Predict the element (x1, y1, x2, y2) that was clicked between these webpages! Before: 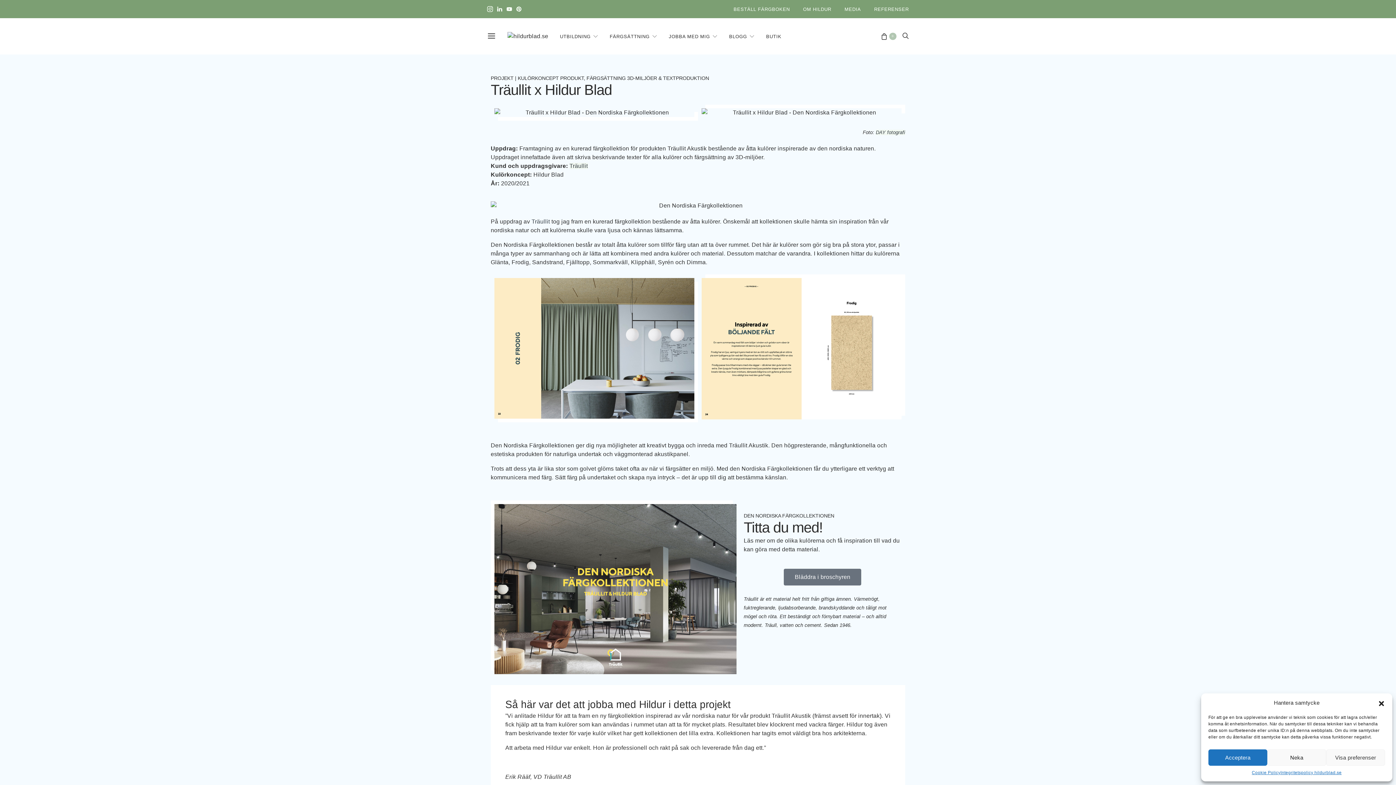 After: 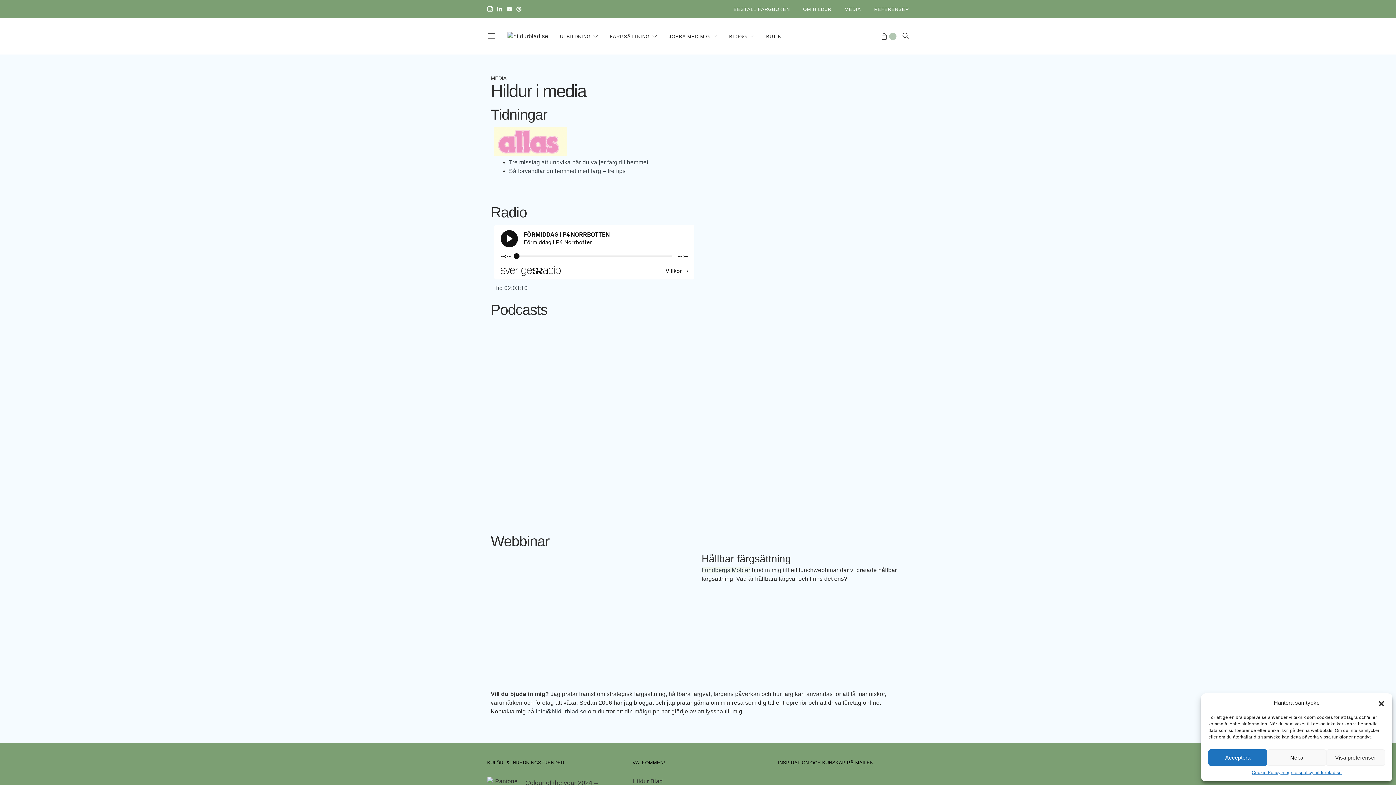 Action: bbox: (844, 5, 861, 12) label: MEDIA